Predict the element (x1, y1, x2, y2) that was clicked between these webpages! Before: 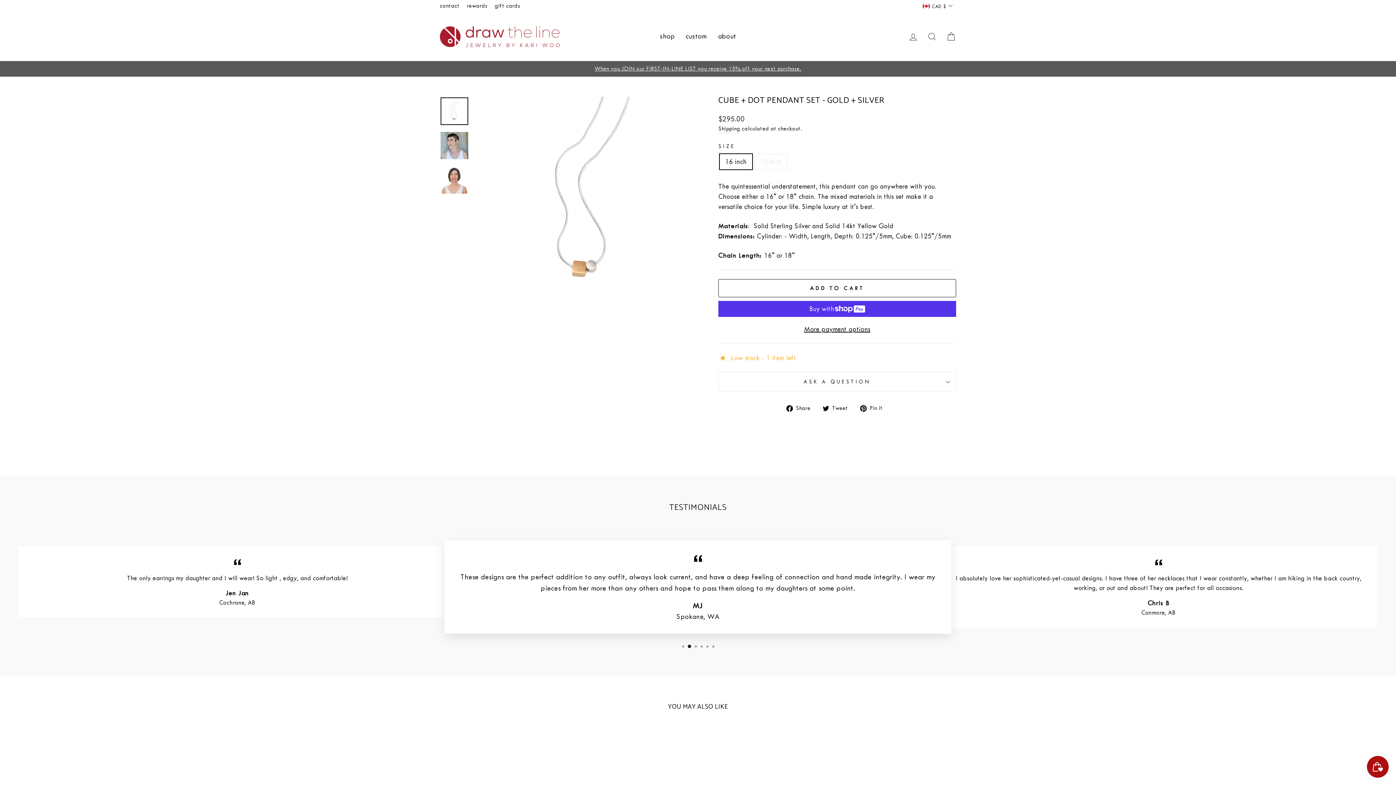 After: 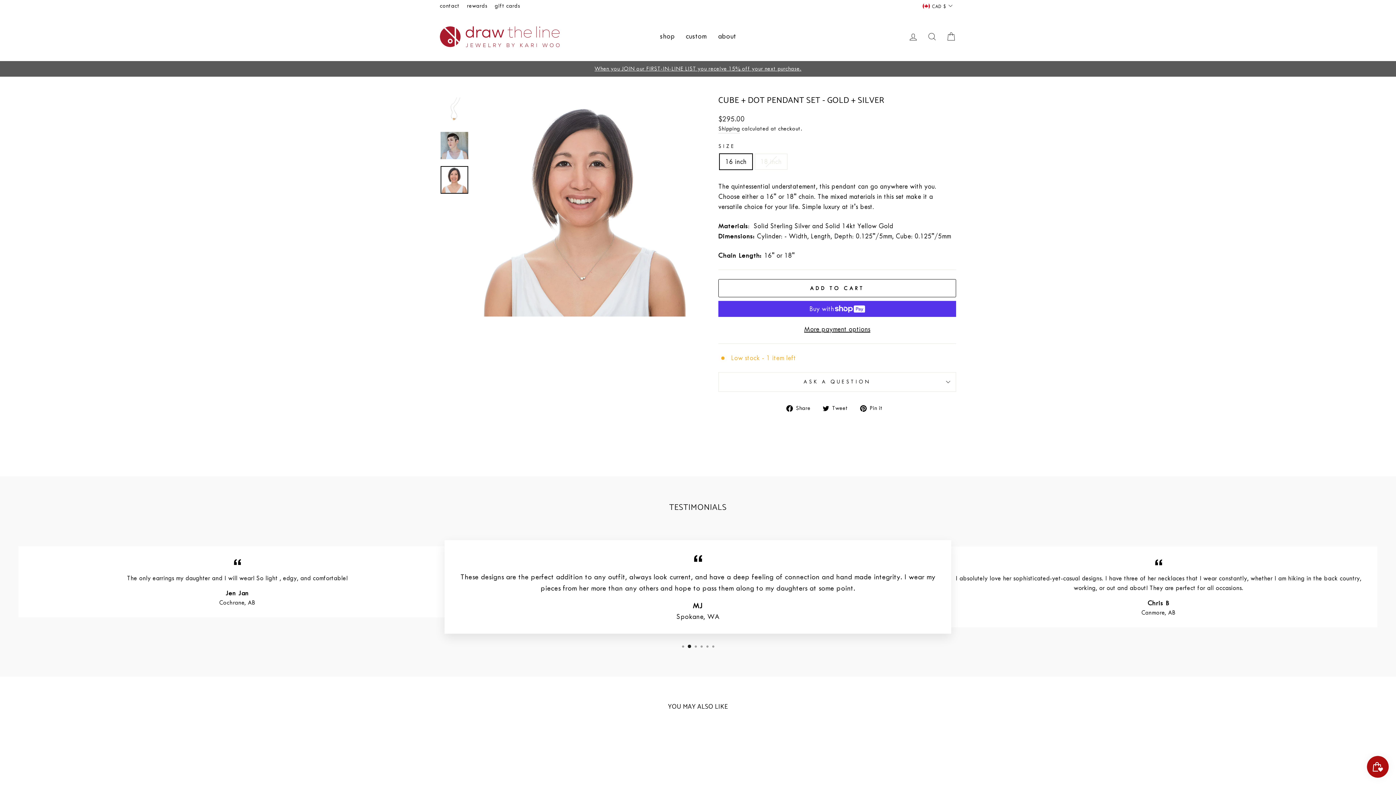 Action: bbox: (440, 166, 468, 193)